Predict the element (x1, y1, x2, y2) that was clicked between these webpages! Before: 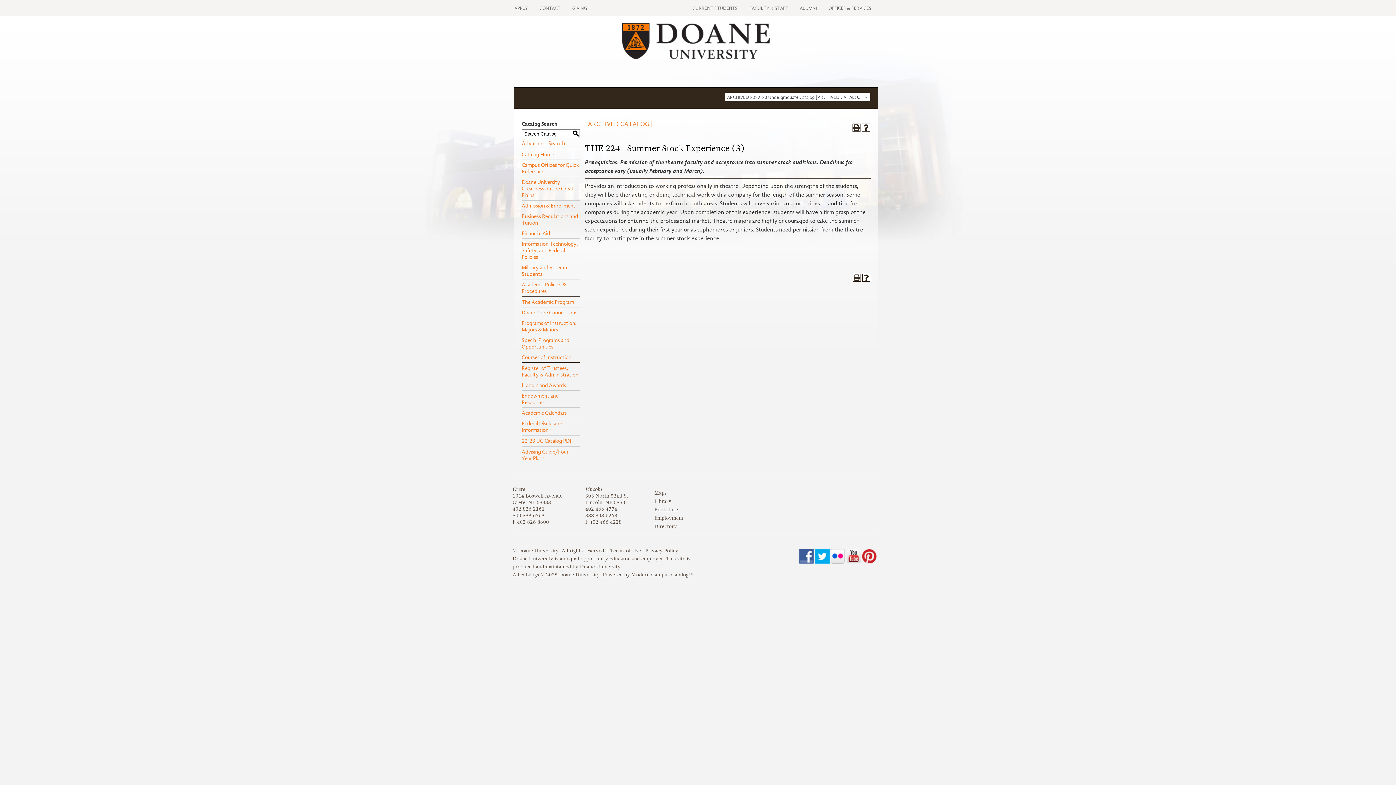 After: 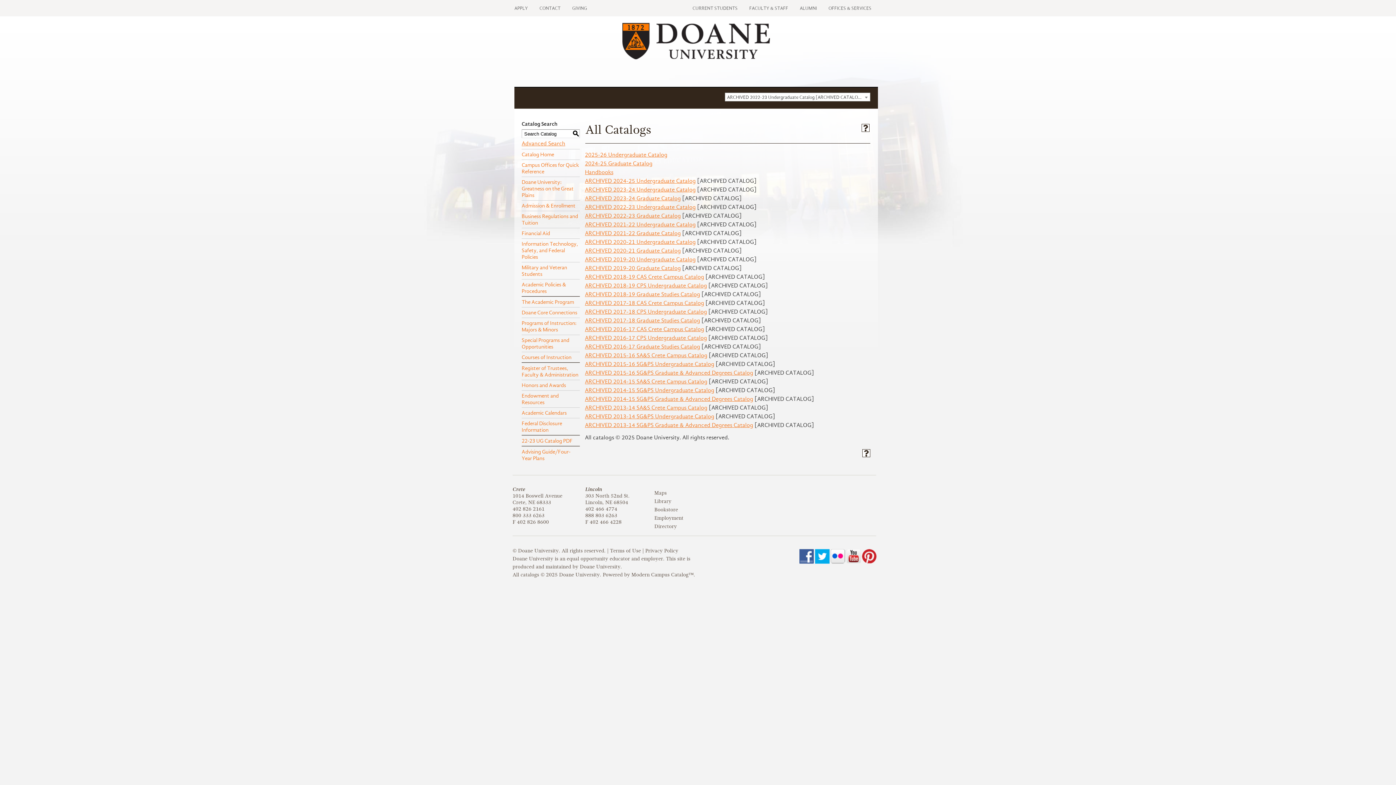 Action: label: catalogs bbox: (520, 572, 539, 578)